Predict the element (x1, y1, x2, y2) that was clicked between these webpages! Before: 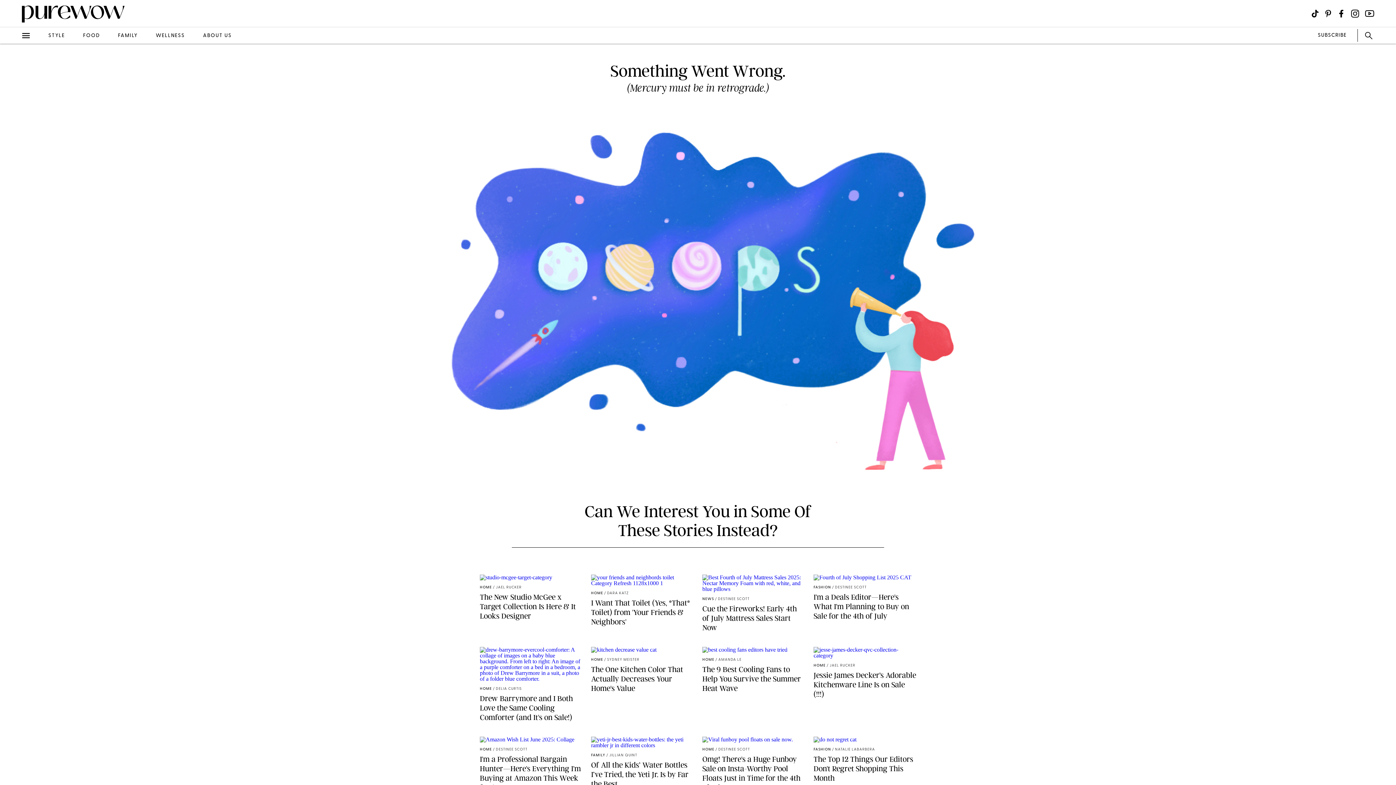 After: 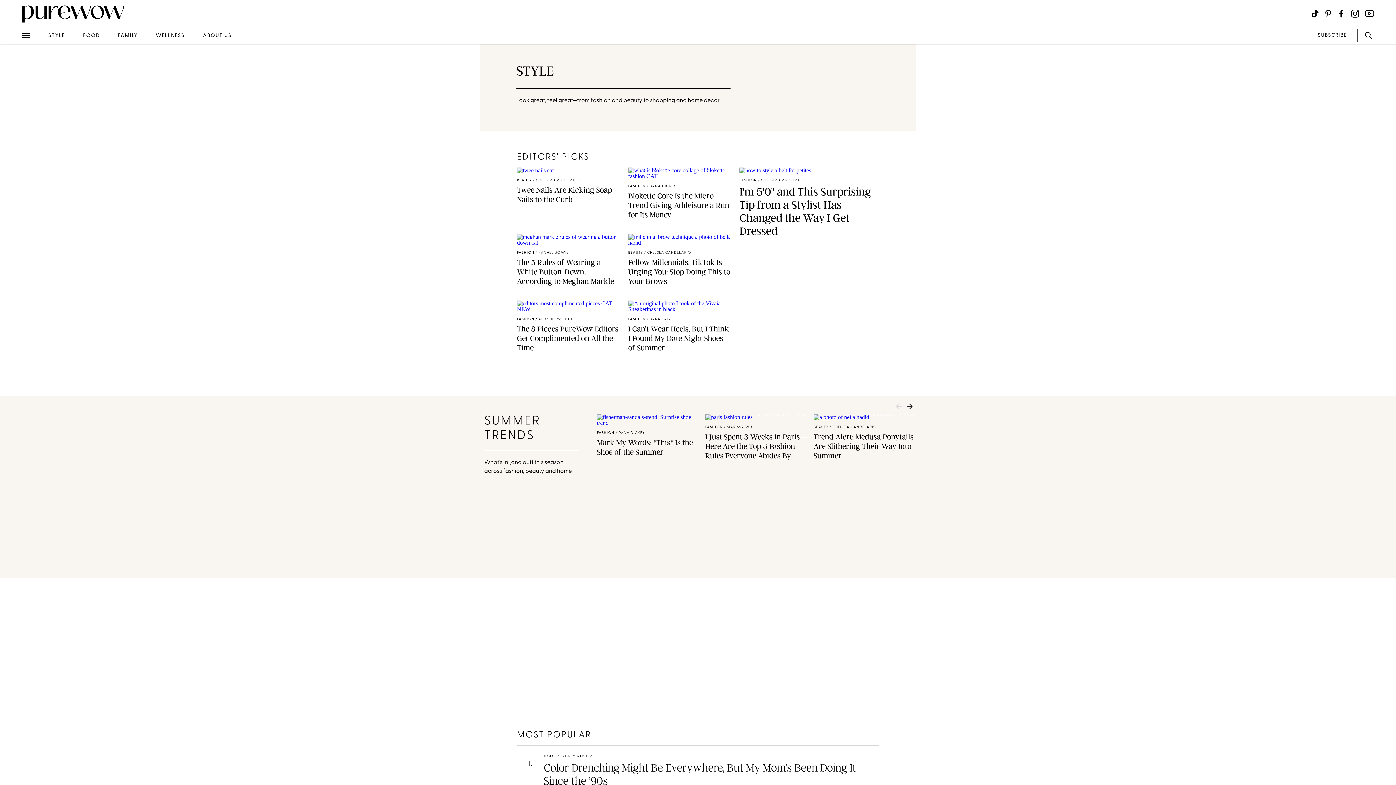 Action: label: STYLE bbox: (48, 22, 64, 48)